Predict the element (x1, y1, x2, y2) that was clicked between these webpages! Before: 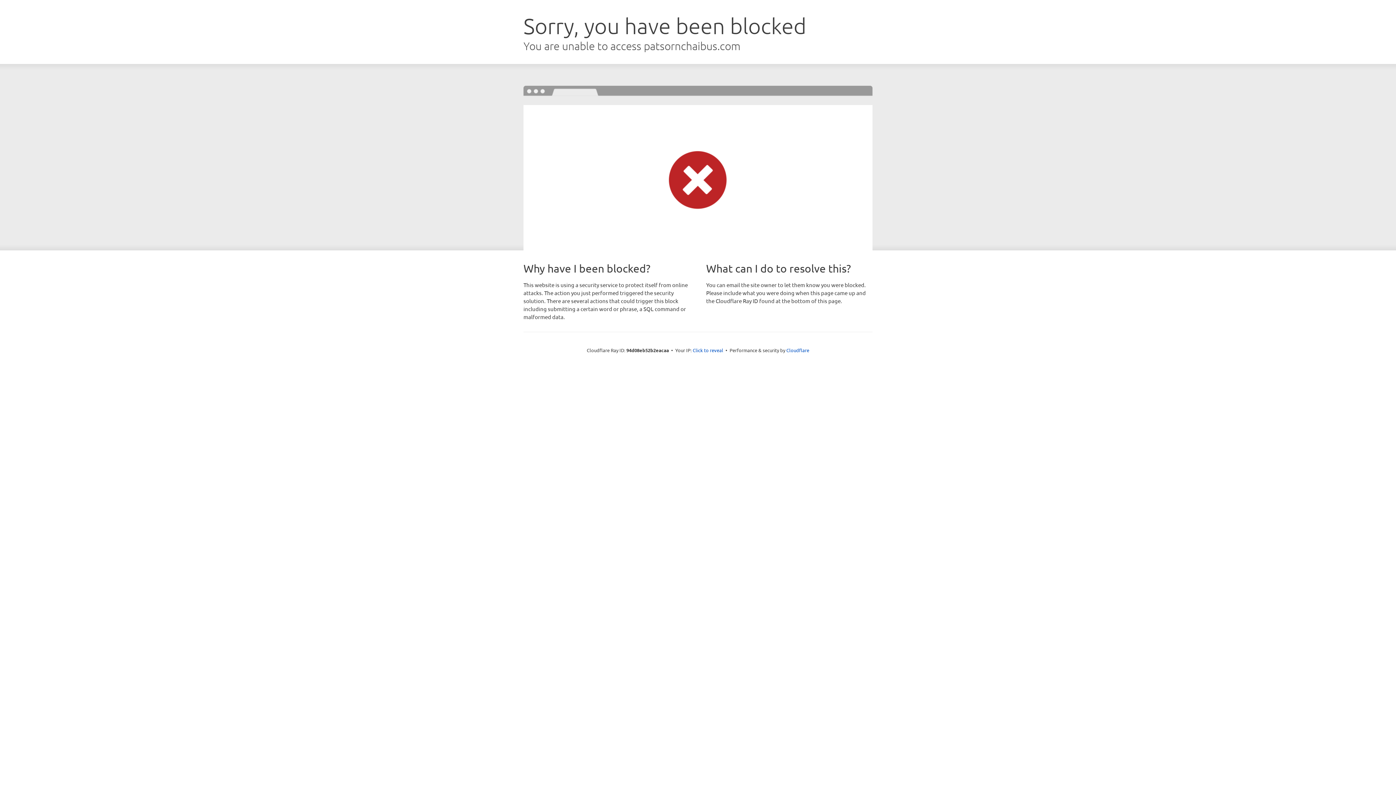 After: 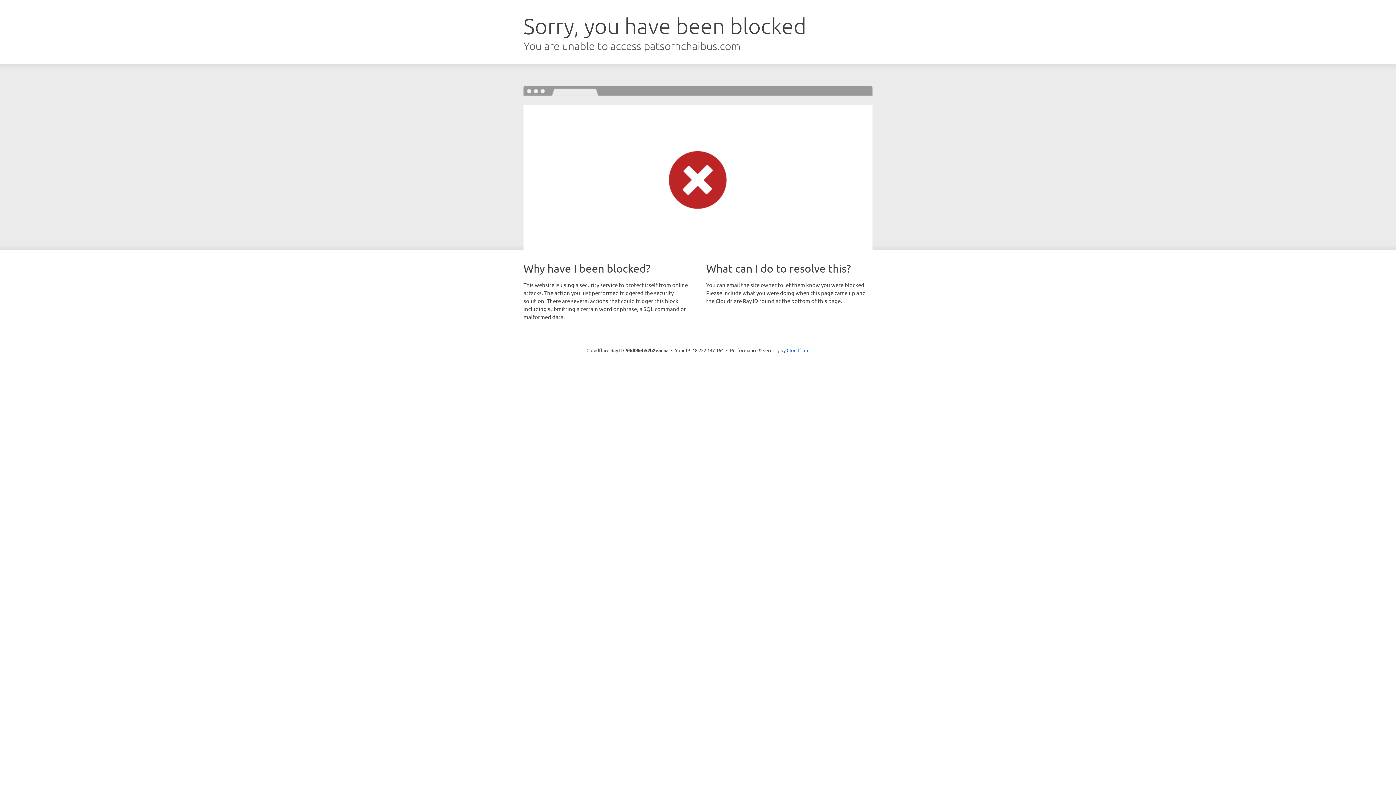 Action: bbox: (692, 346, 723, 353) label: Click to reveal